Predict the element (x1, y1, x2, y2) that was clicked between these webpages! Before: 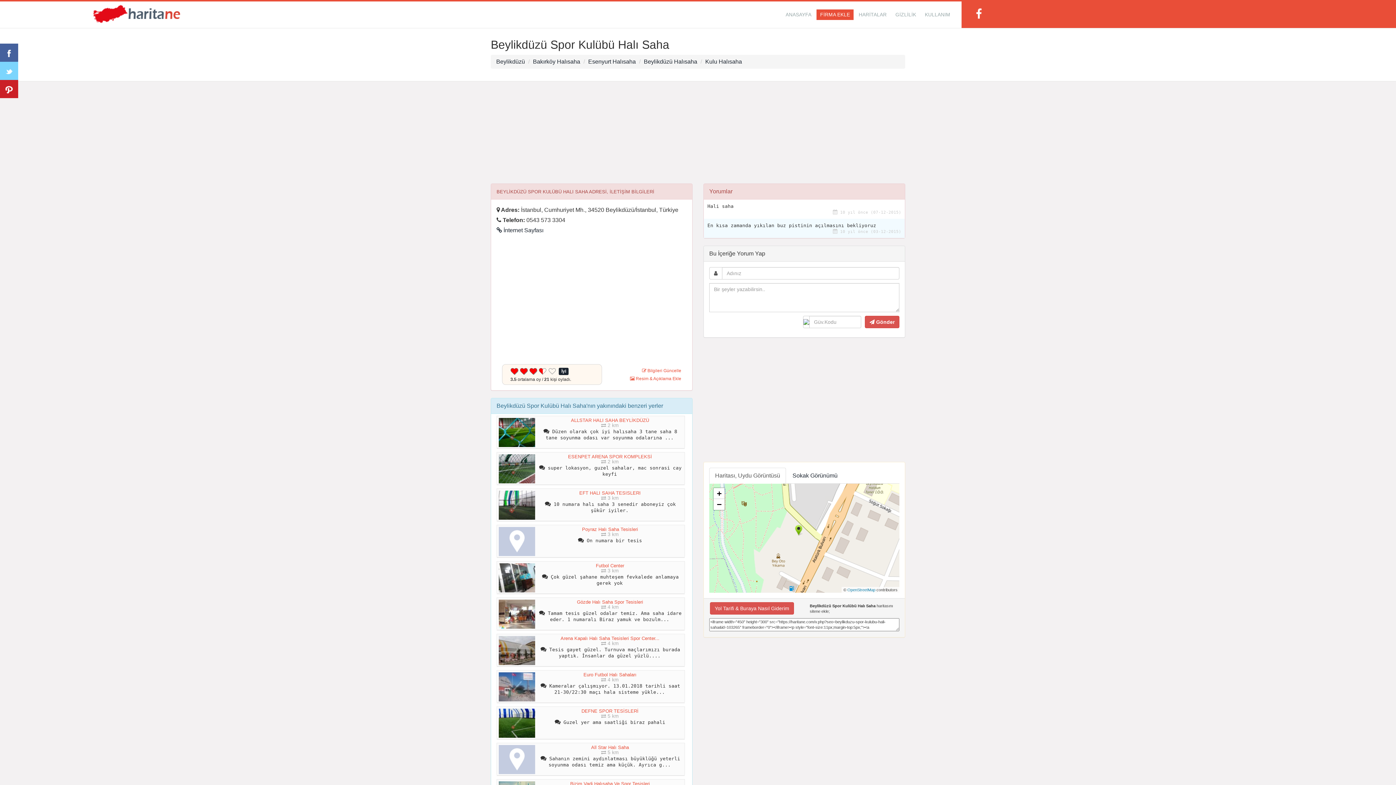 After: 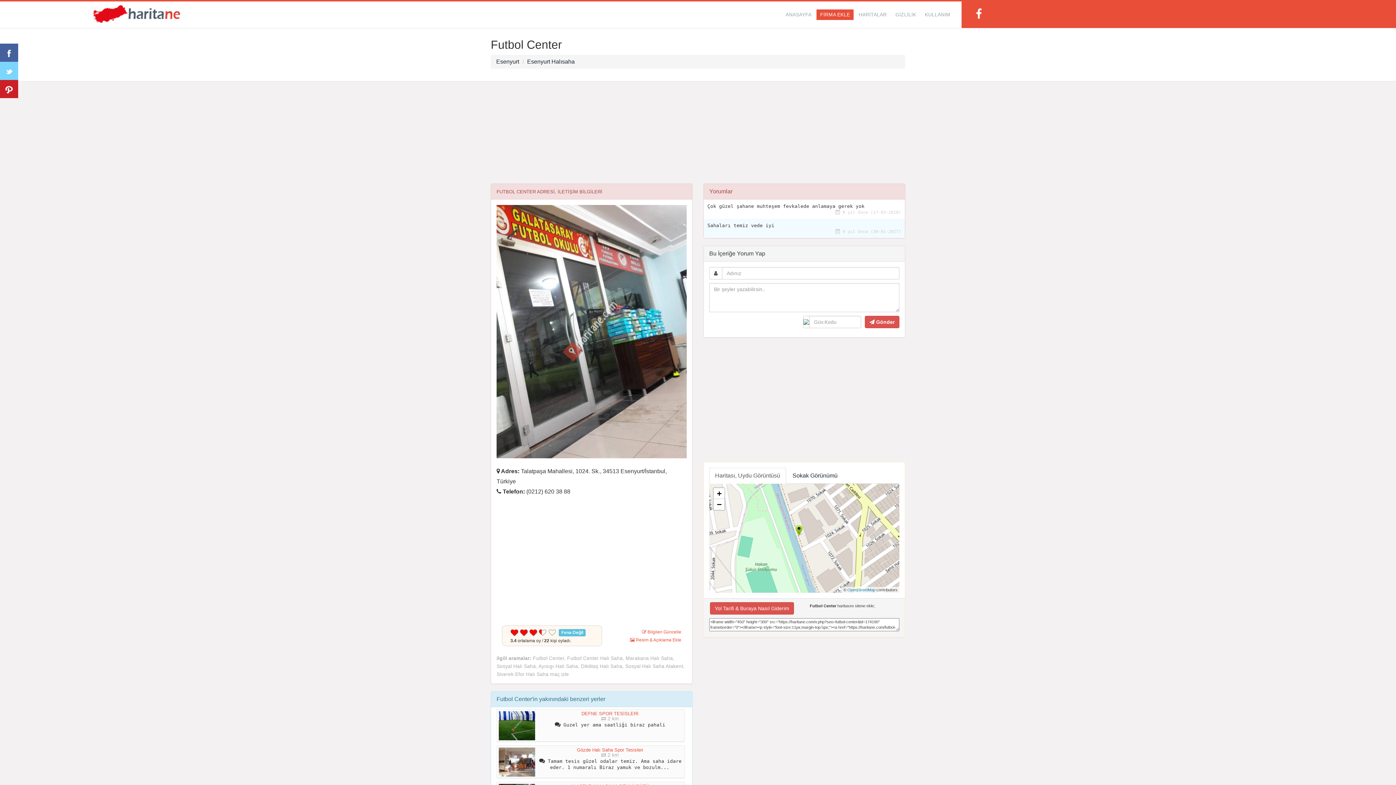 Action: label: Futbol Center bbox: (596, 563, 624, 568)